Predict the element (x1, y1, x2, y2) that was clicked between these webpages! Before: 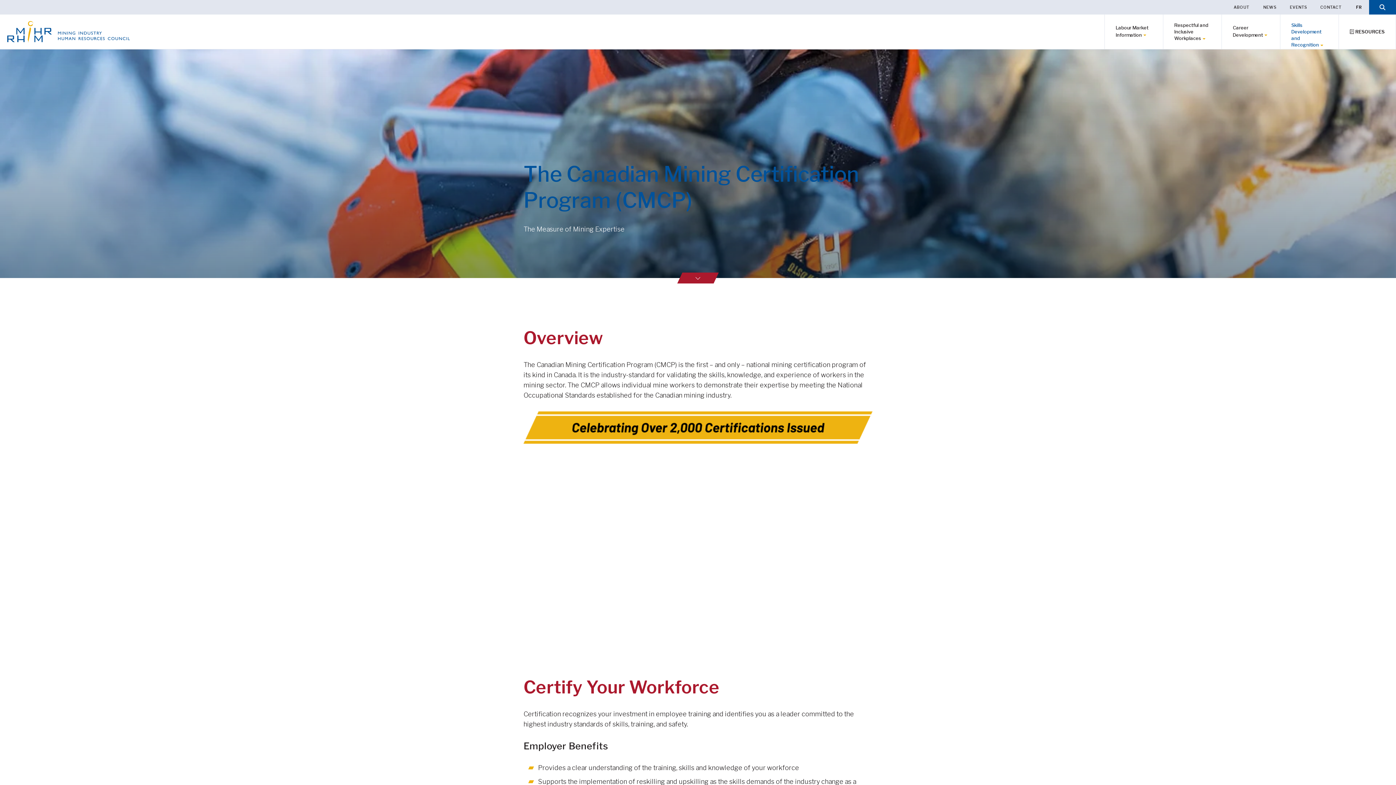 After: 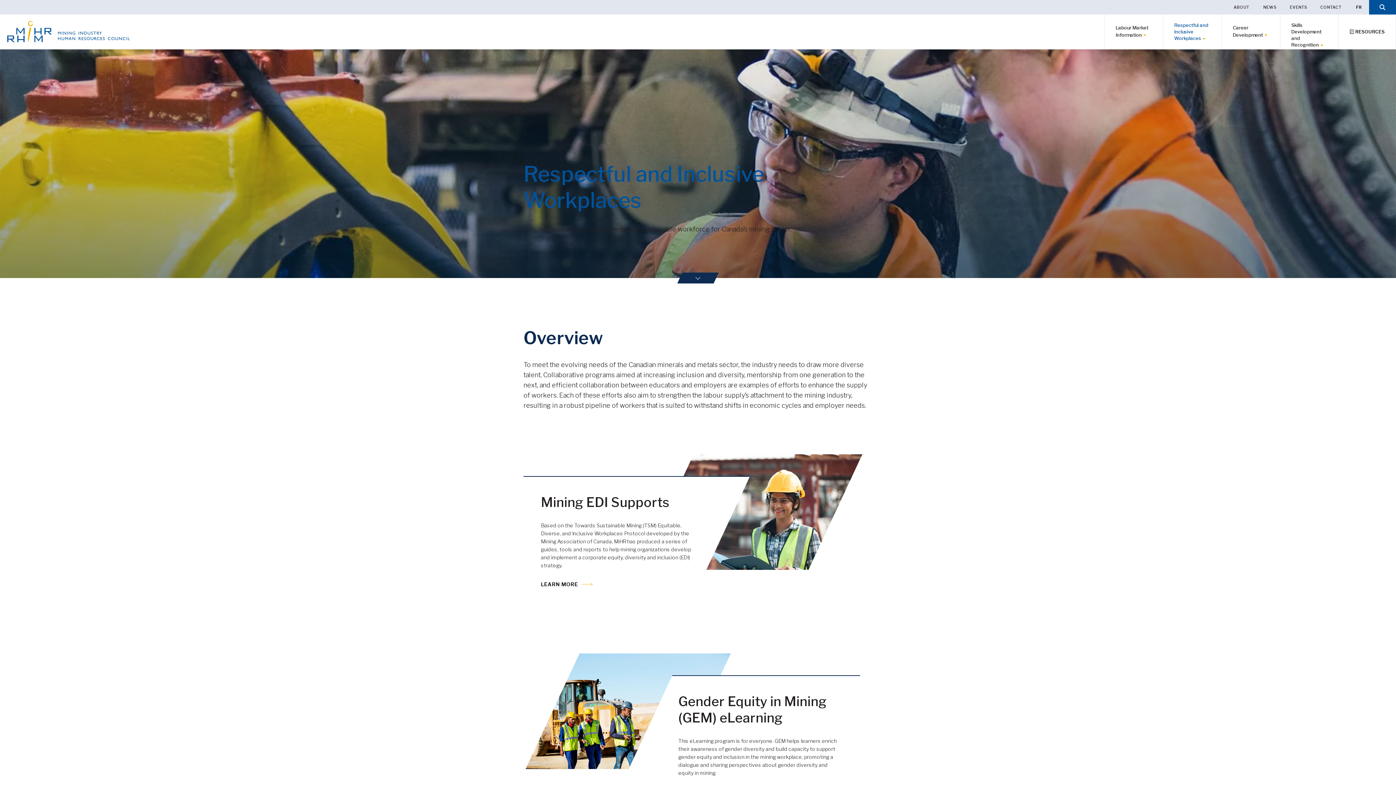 Action: bbox: (1163, 14, 1221, 49) label: Respectful and Inclusive Workplaces